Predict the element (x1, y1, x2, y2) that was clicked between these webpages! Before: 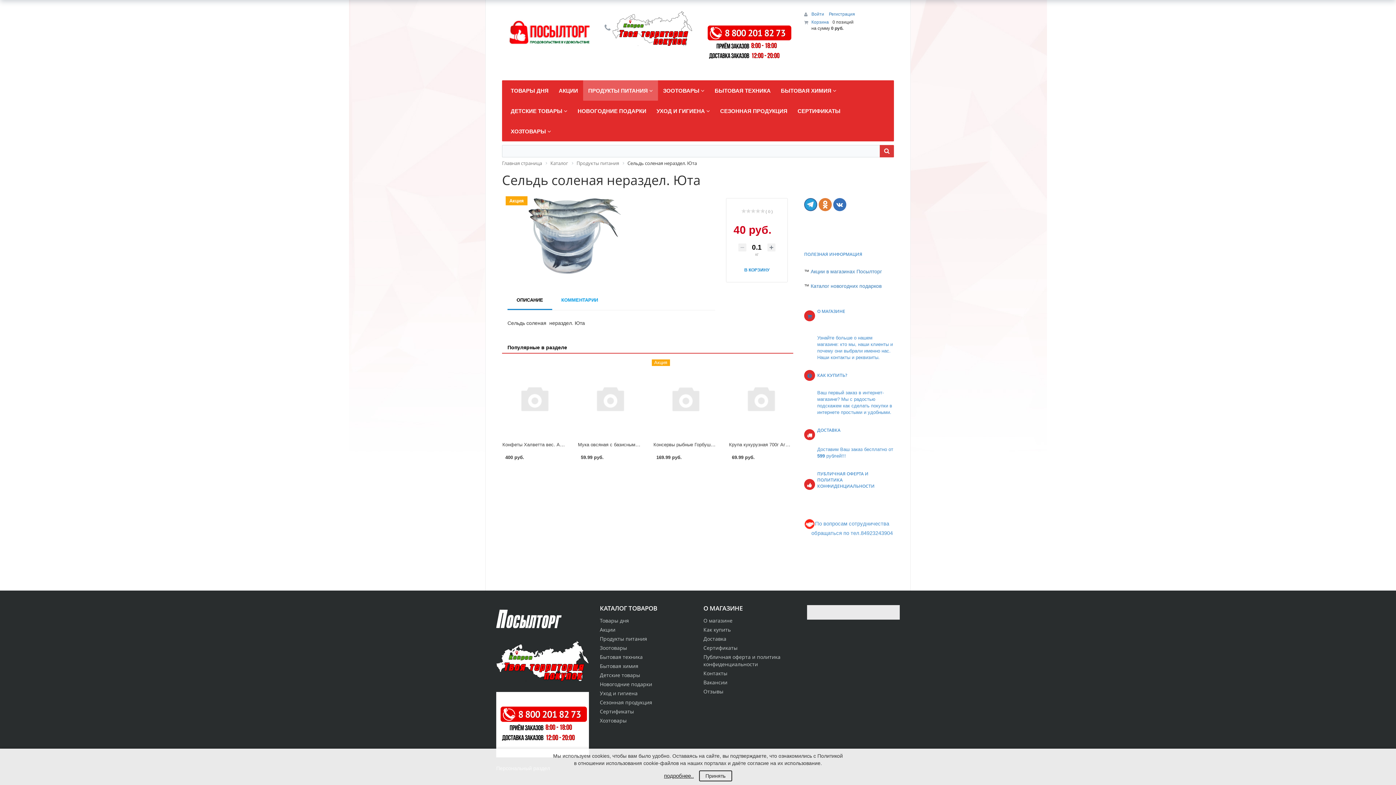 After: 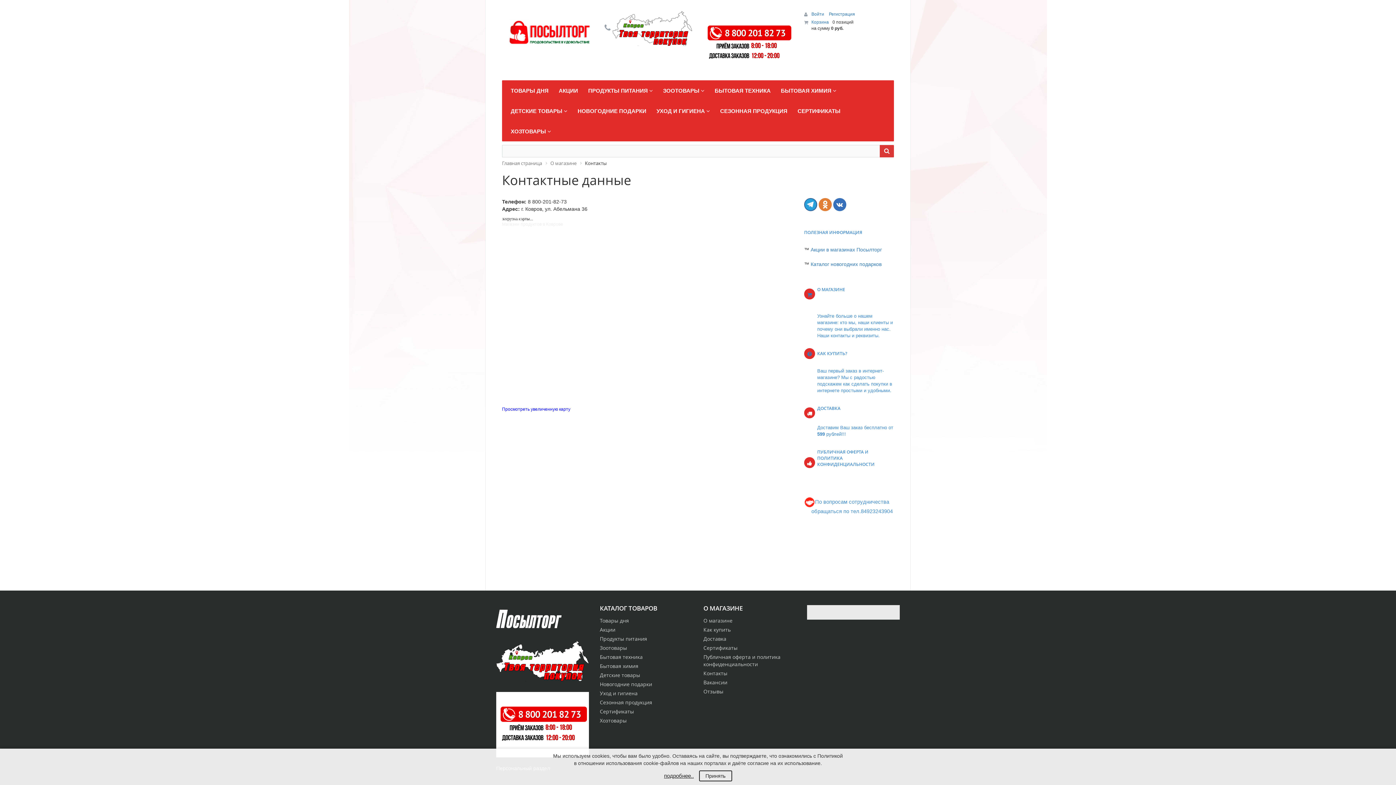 Action: bbox: (703, 670, 727, 677) label: Контакты